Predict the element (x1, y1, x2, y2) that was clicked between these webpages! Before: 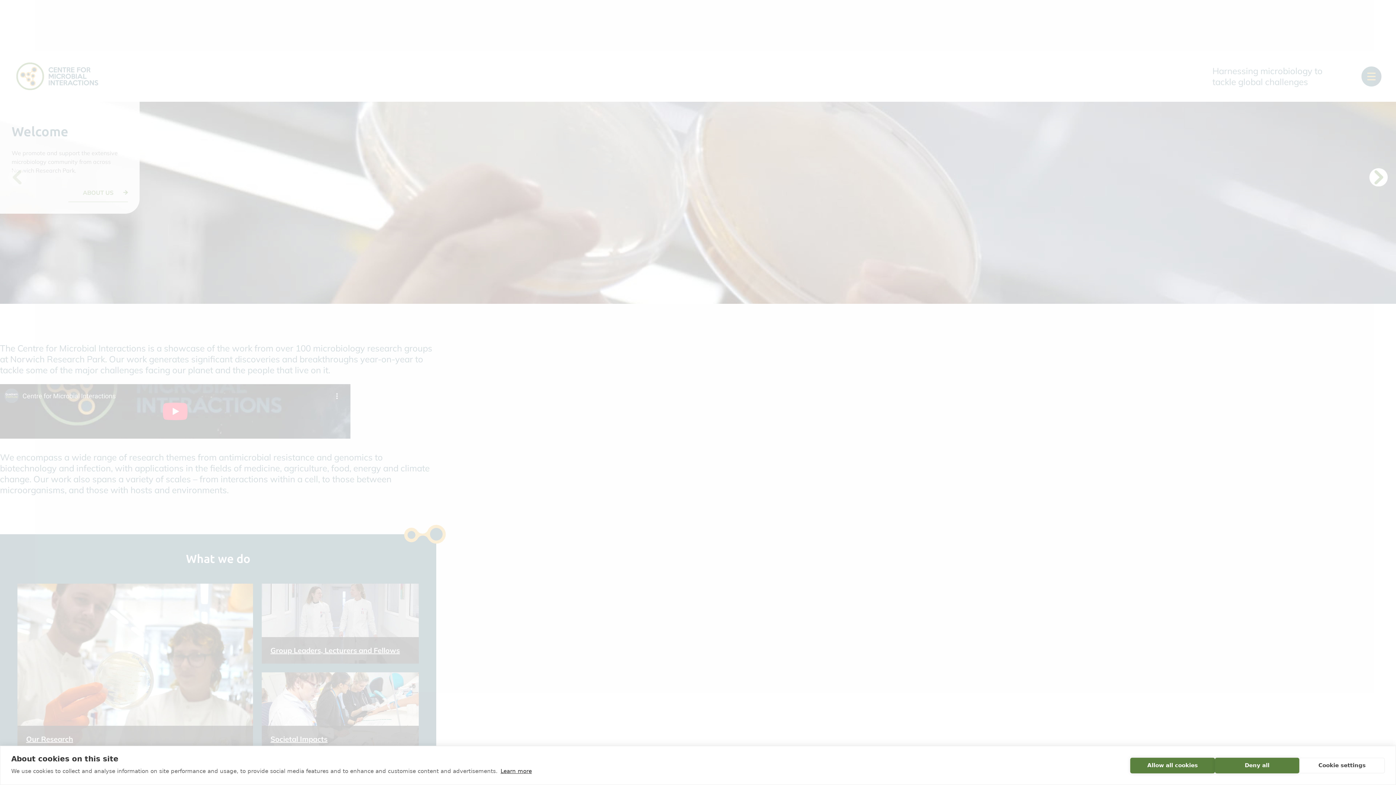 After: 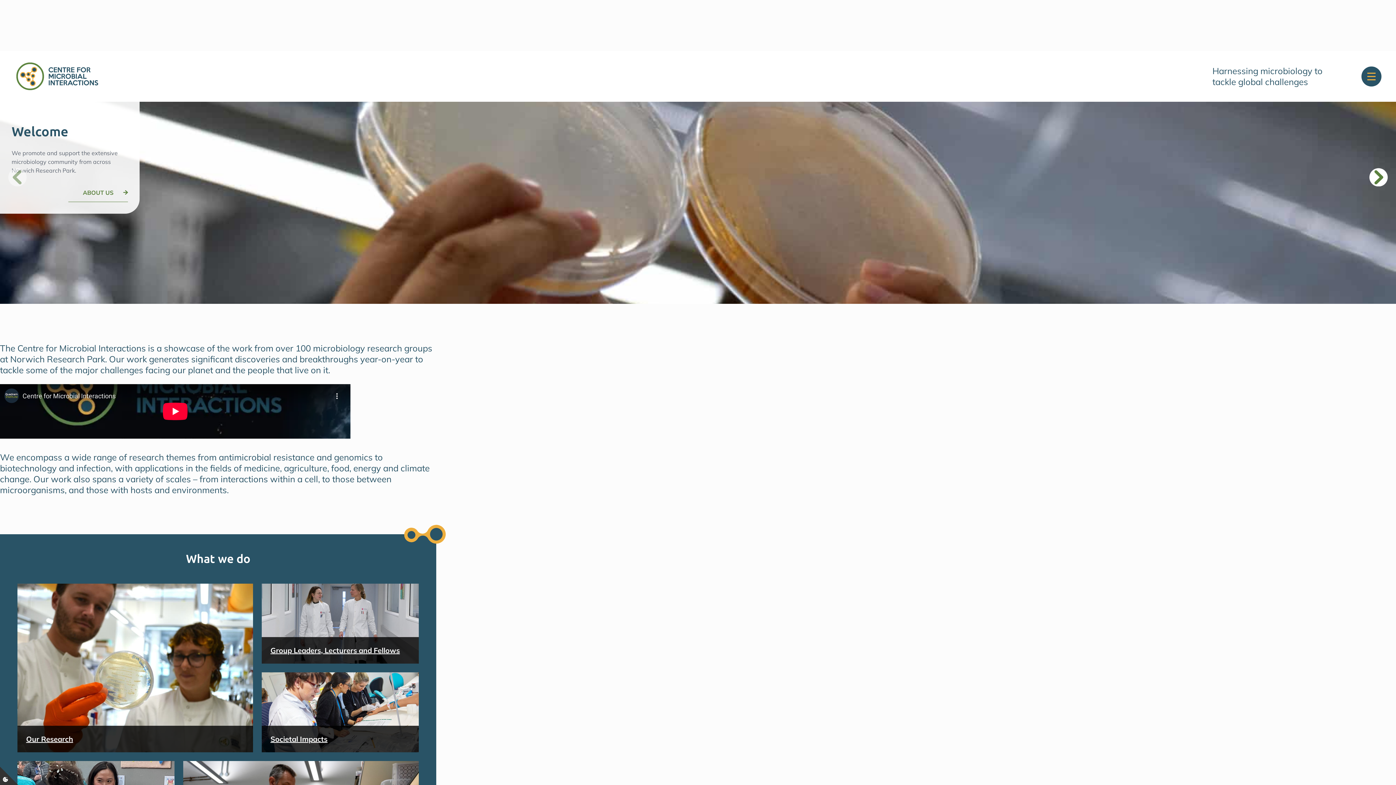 Action: label: Deny all bbox: (1215, 758, 1299, 773)